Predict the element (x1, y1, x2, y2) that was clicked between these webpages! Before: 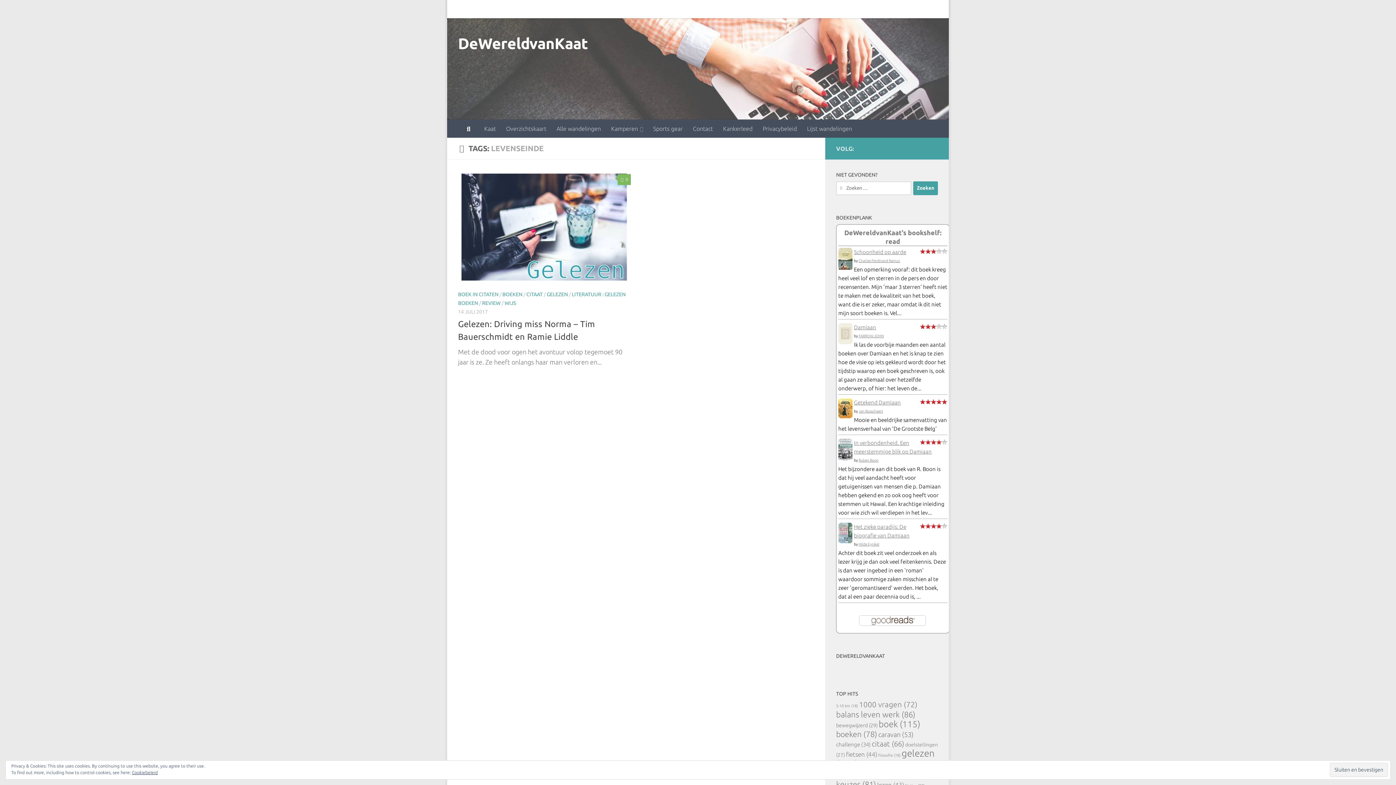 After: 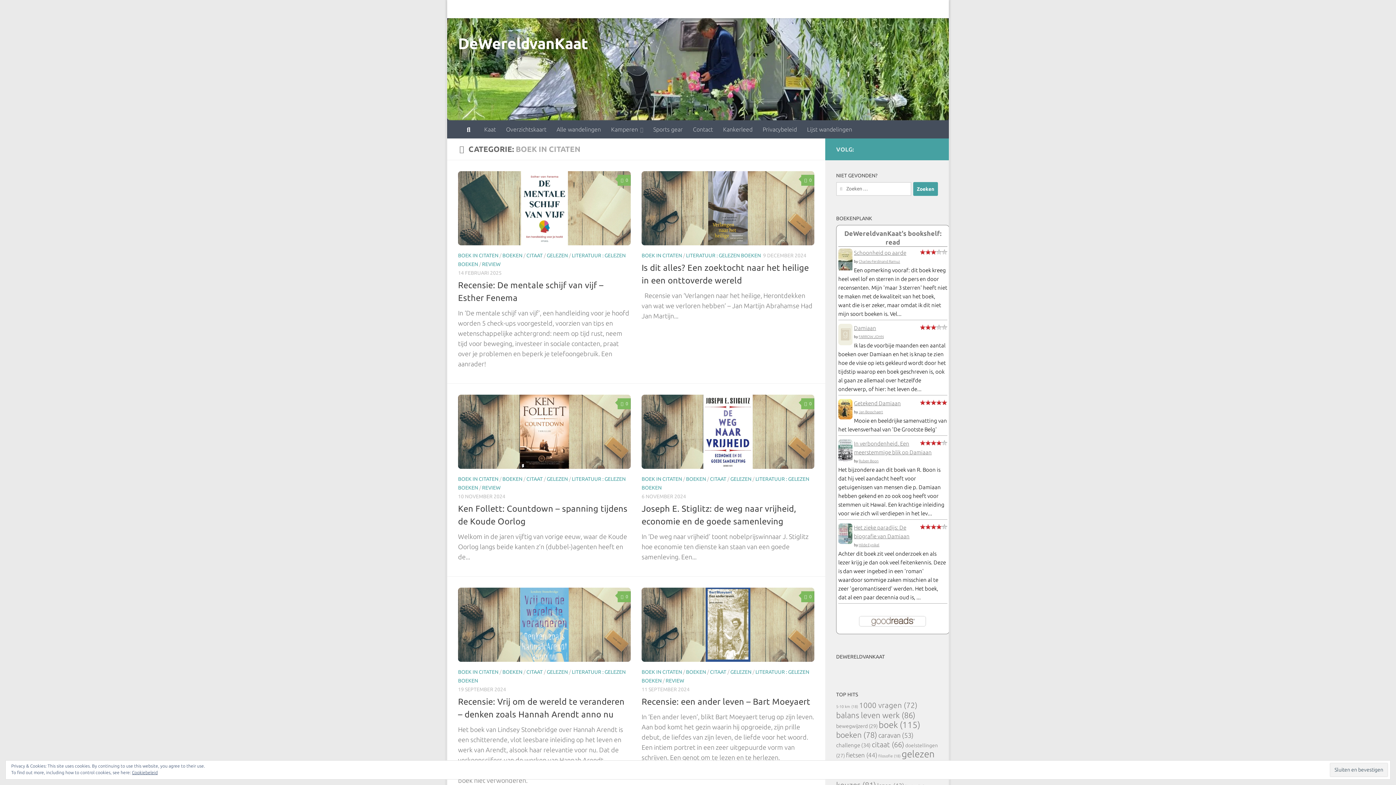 Action: bbox: (458, 291, 498, 297) label: BOEK IN CITATEN